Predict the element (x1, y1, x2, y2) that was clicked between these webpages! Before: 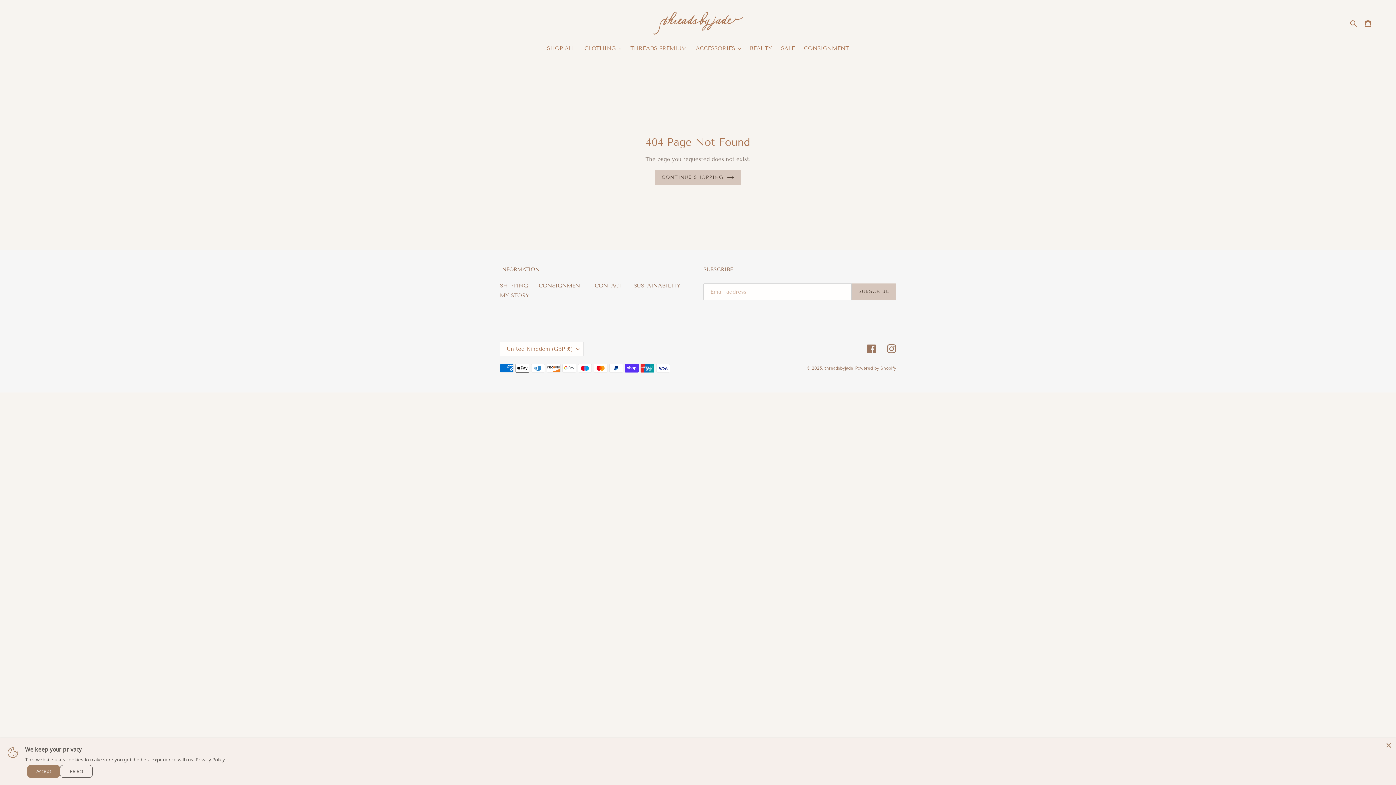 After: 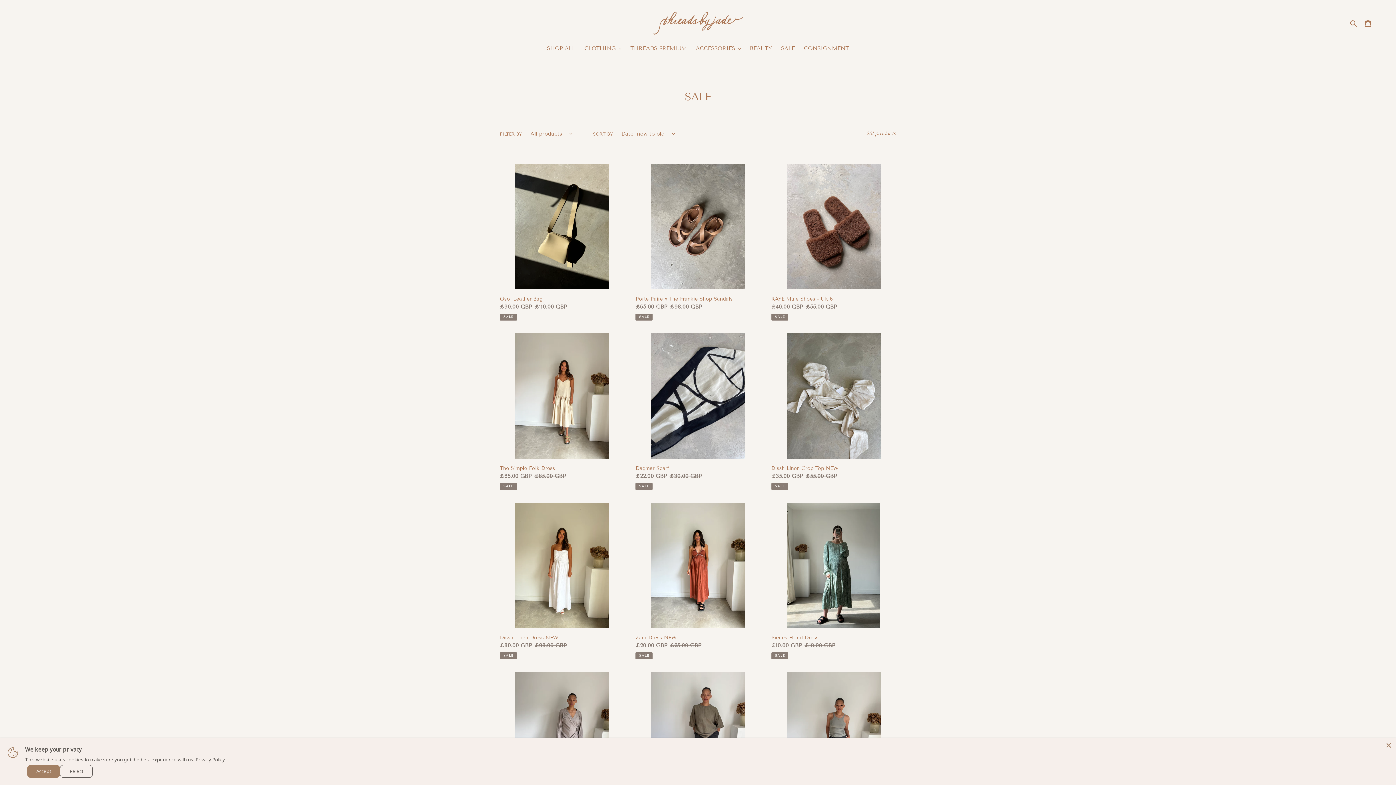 Action: bbox: (777, 44, 798, 53) label: SALE